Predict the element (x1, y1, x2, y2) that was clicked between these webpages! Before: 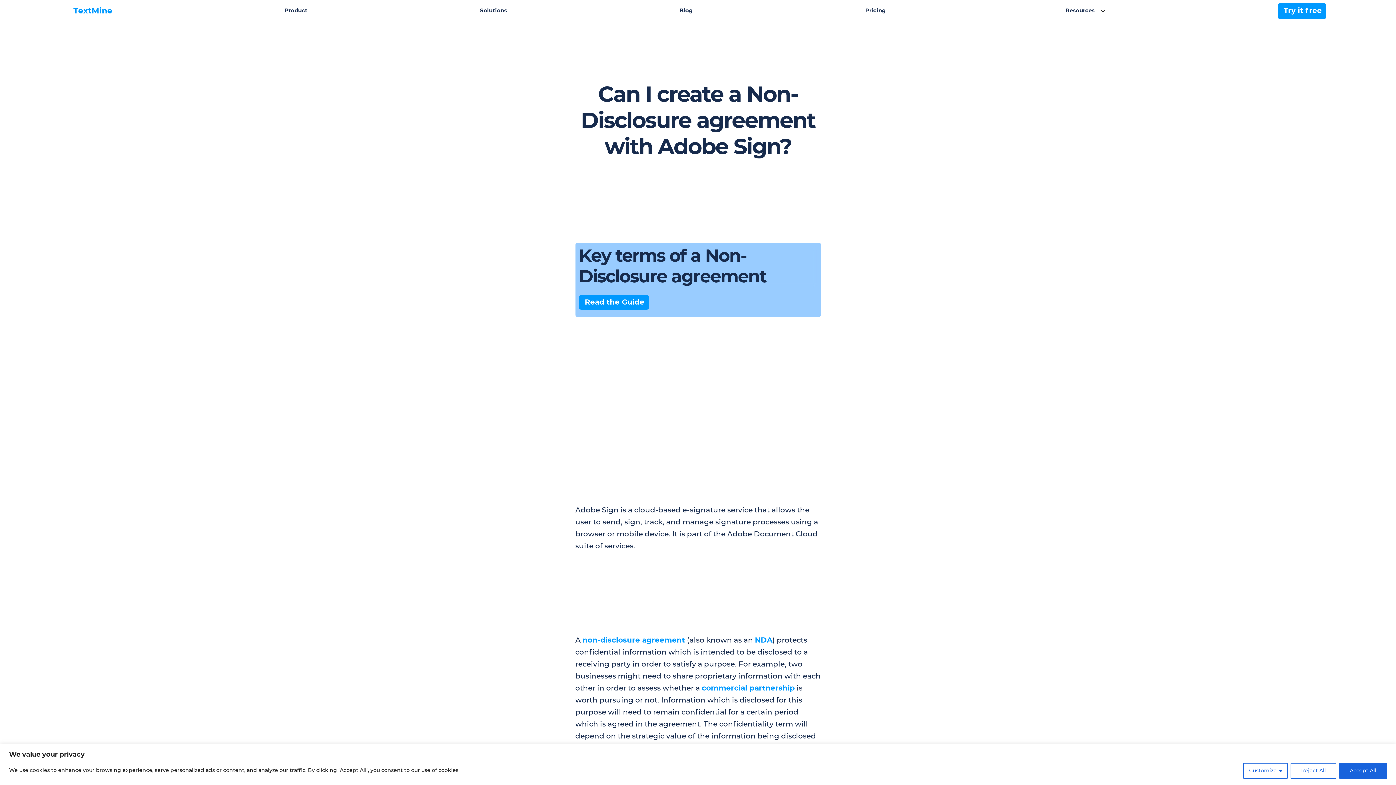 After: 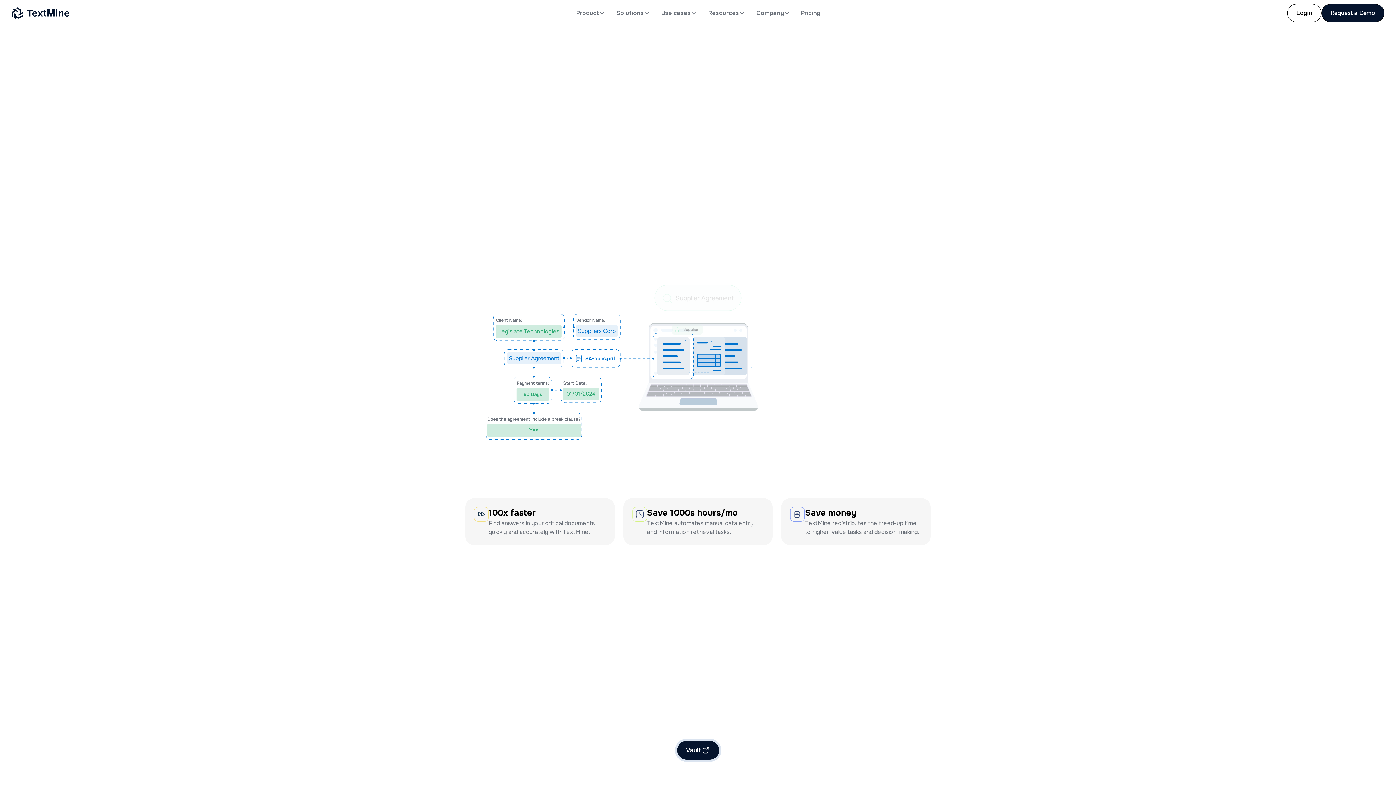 Action: bbox: (69, 2, 116, 18) label: TextMine